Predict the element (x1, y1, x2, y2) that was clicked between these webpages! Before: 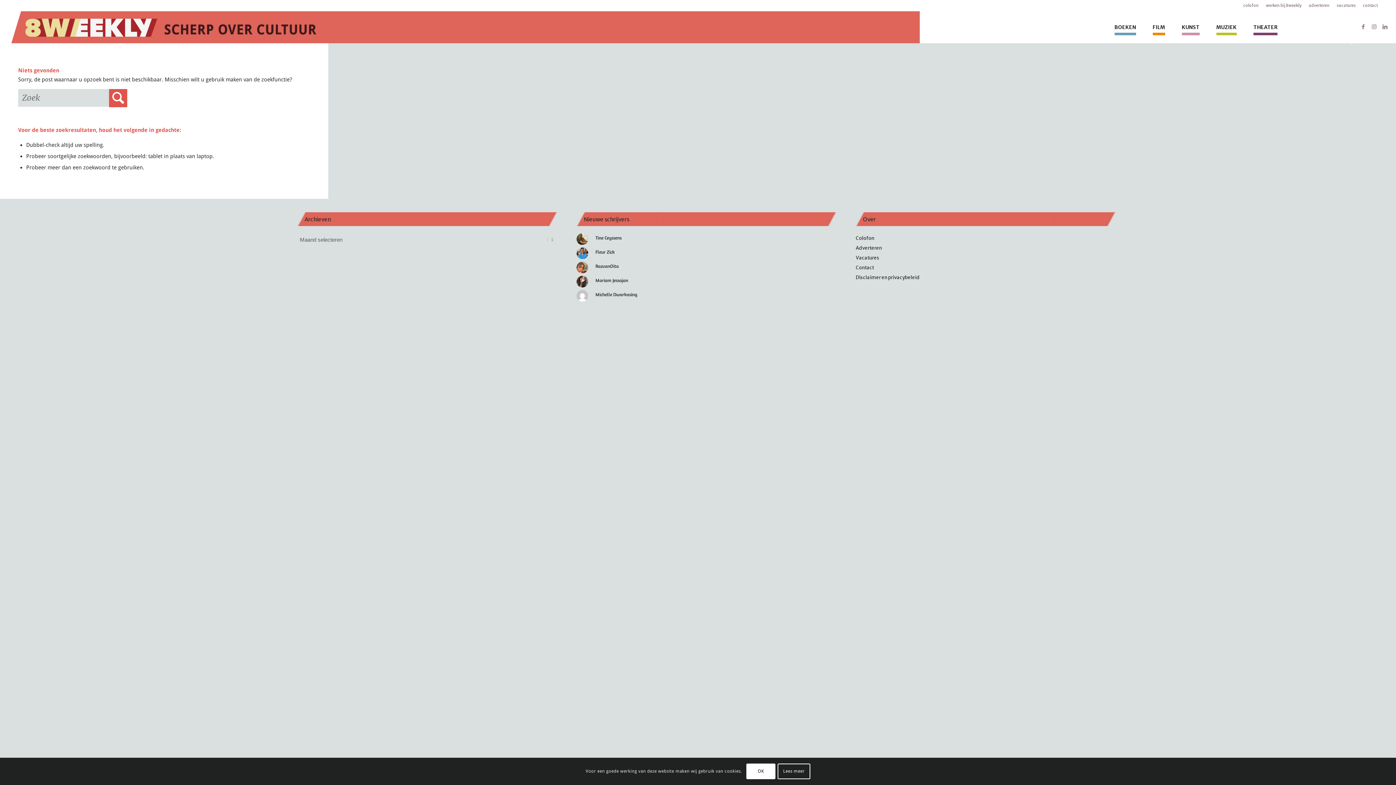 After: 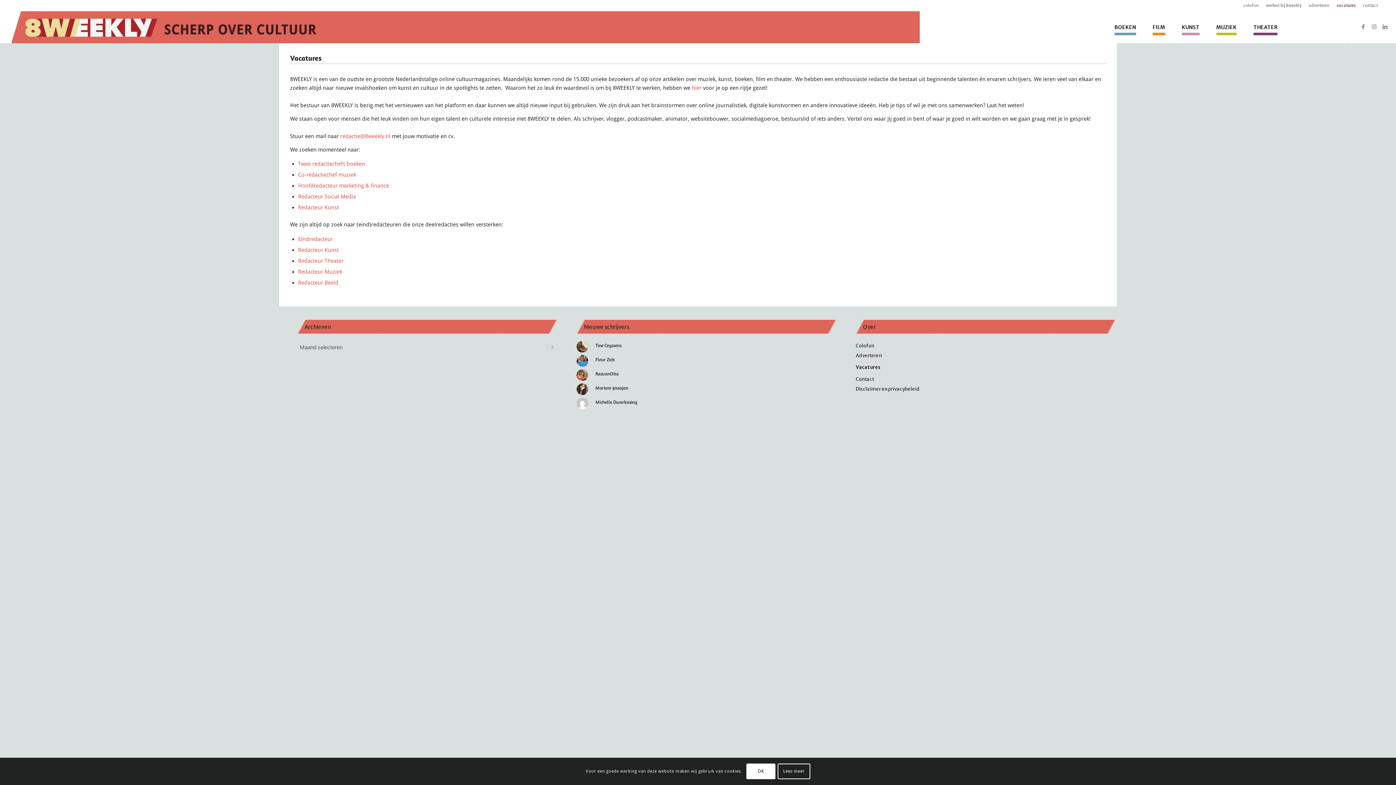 Action: bbox: (1337, 0, 1356, 10) label: vacatures